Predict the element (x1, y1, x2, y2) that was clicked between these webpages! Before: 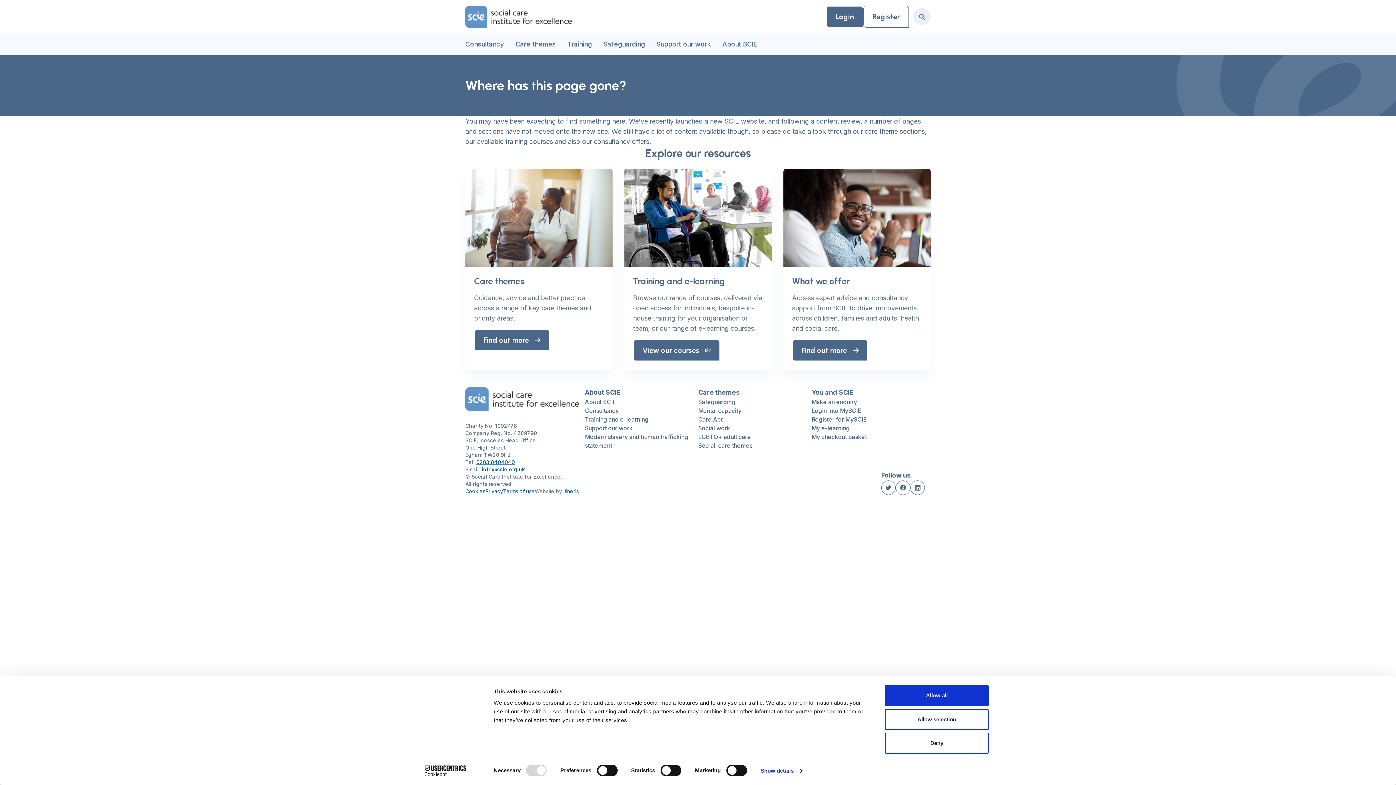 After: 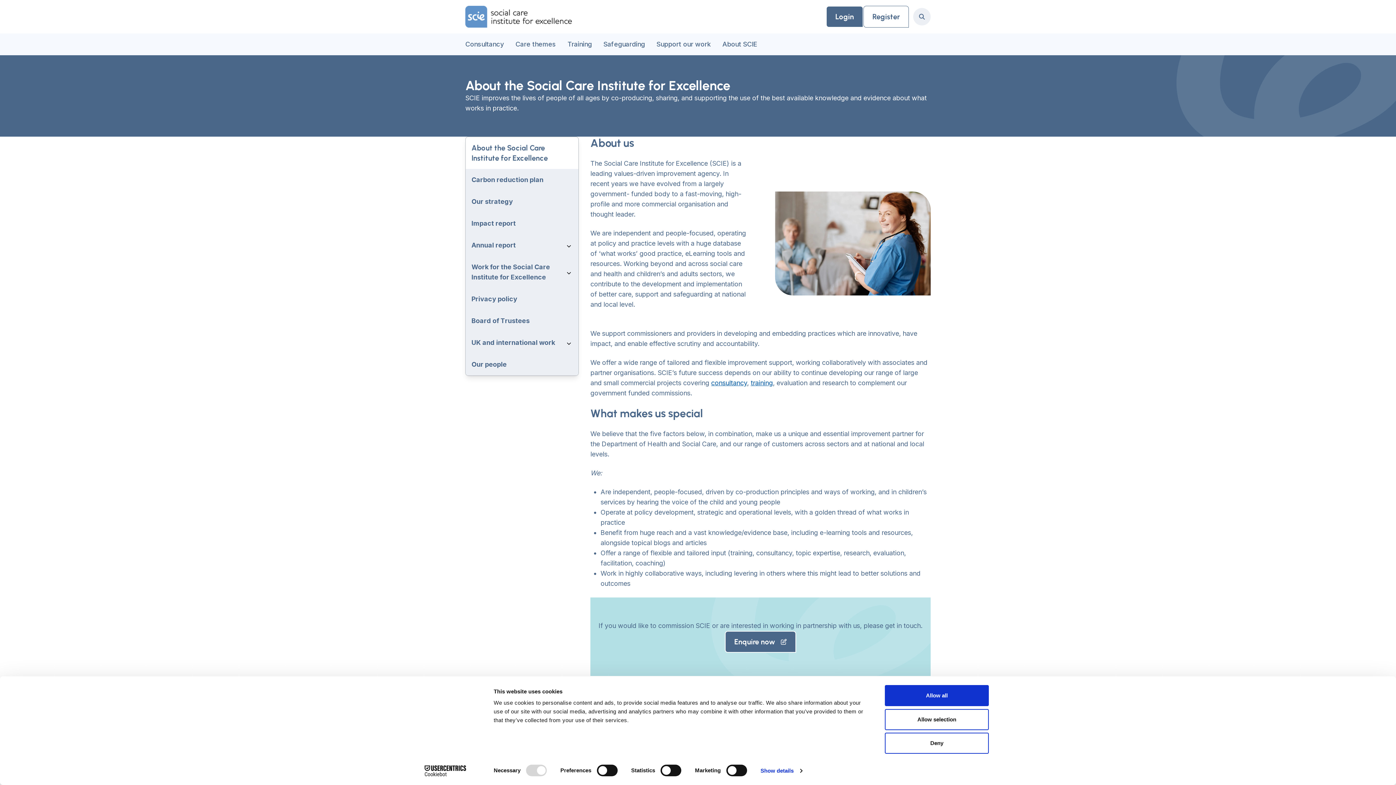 Action: label: About SCIE bbox: (716, 33, 757, 55)